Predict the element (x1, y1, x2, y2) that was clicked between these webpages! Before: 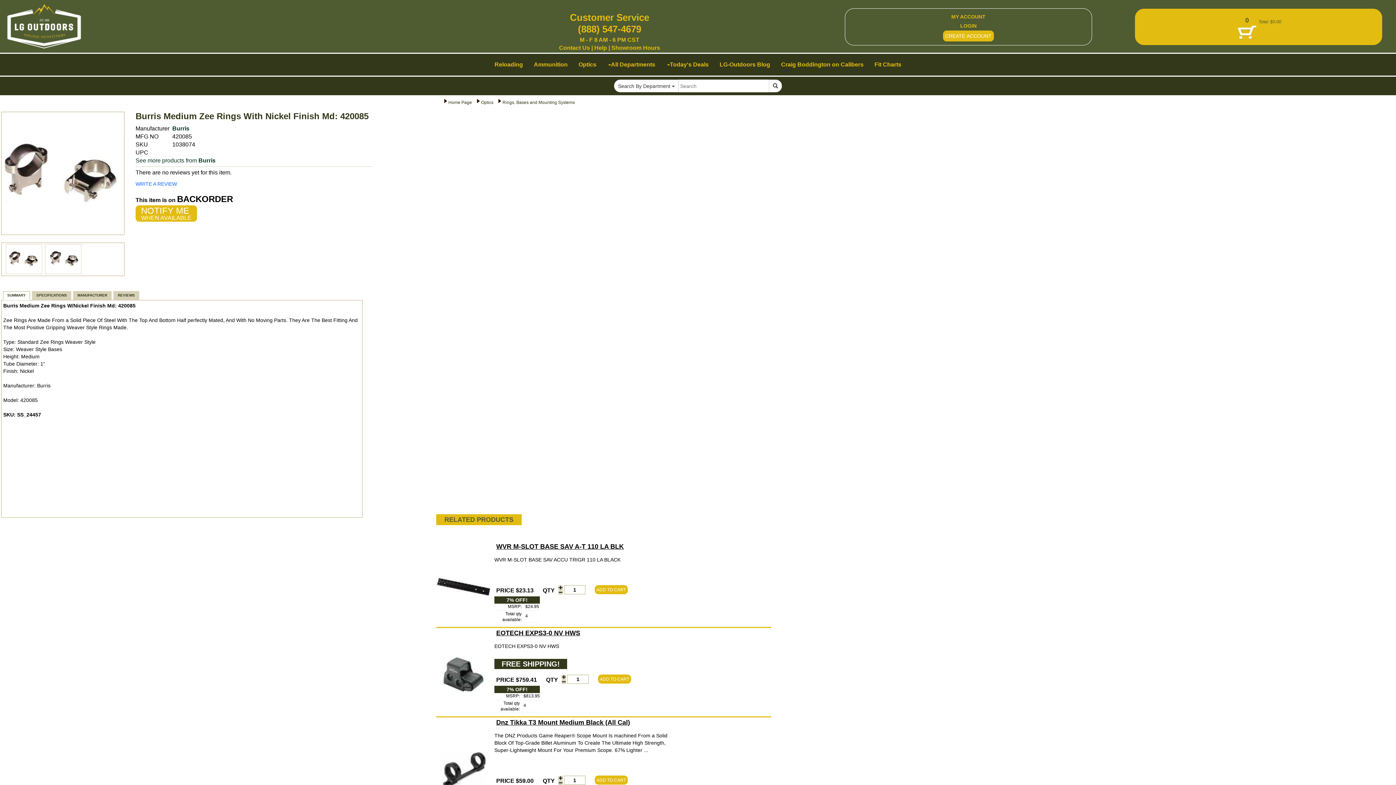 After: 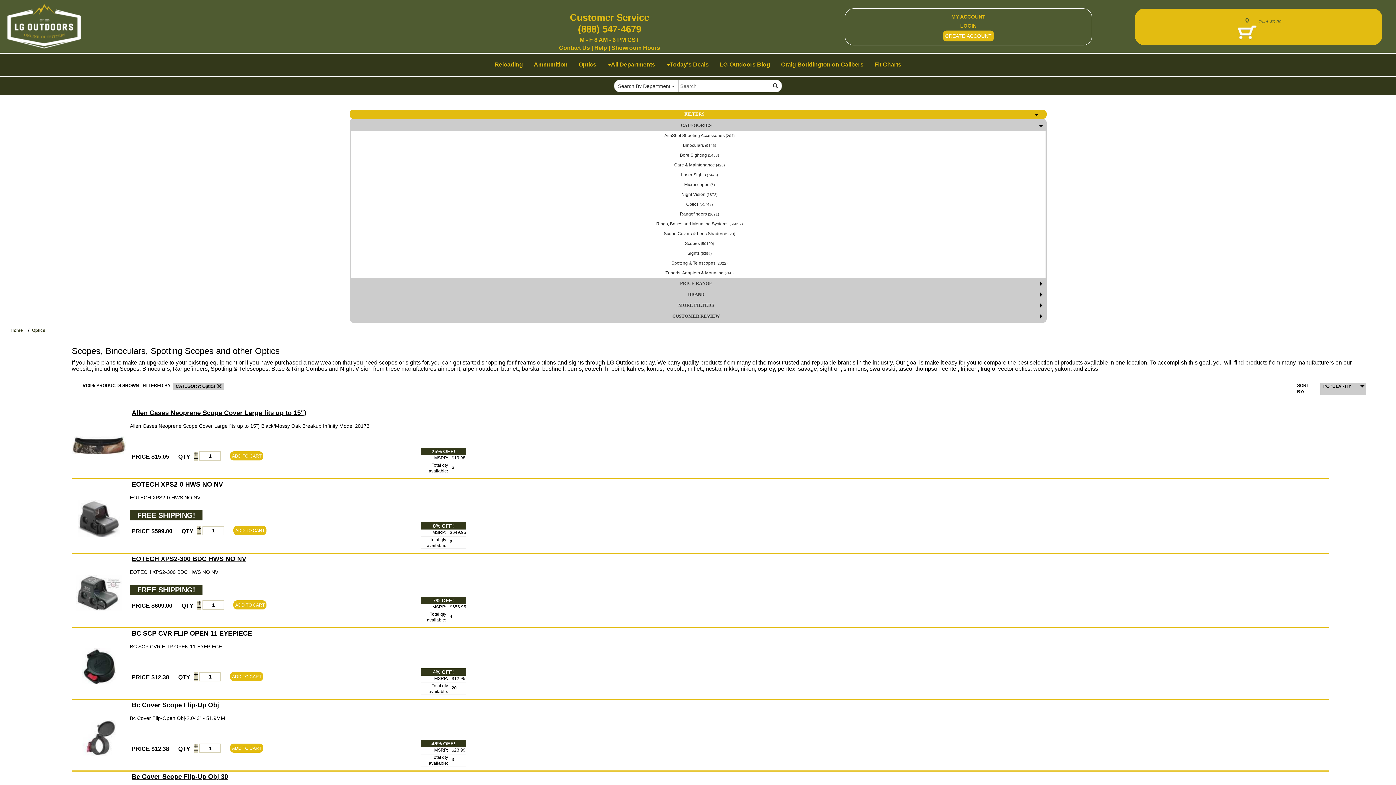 Action: label: Optics bbox: (480, 100, 497, 105)